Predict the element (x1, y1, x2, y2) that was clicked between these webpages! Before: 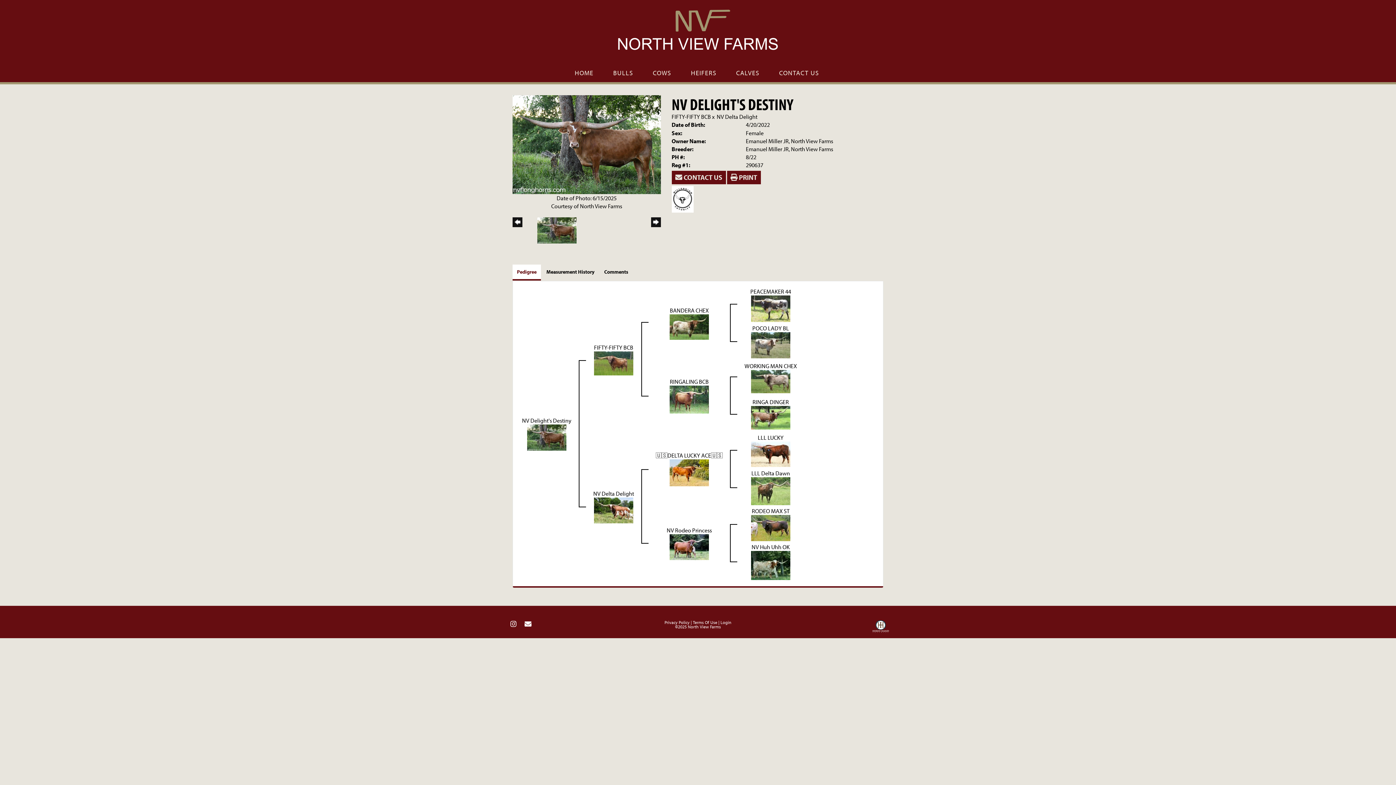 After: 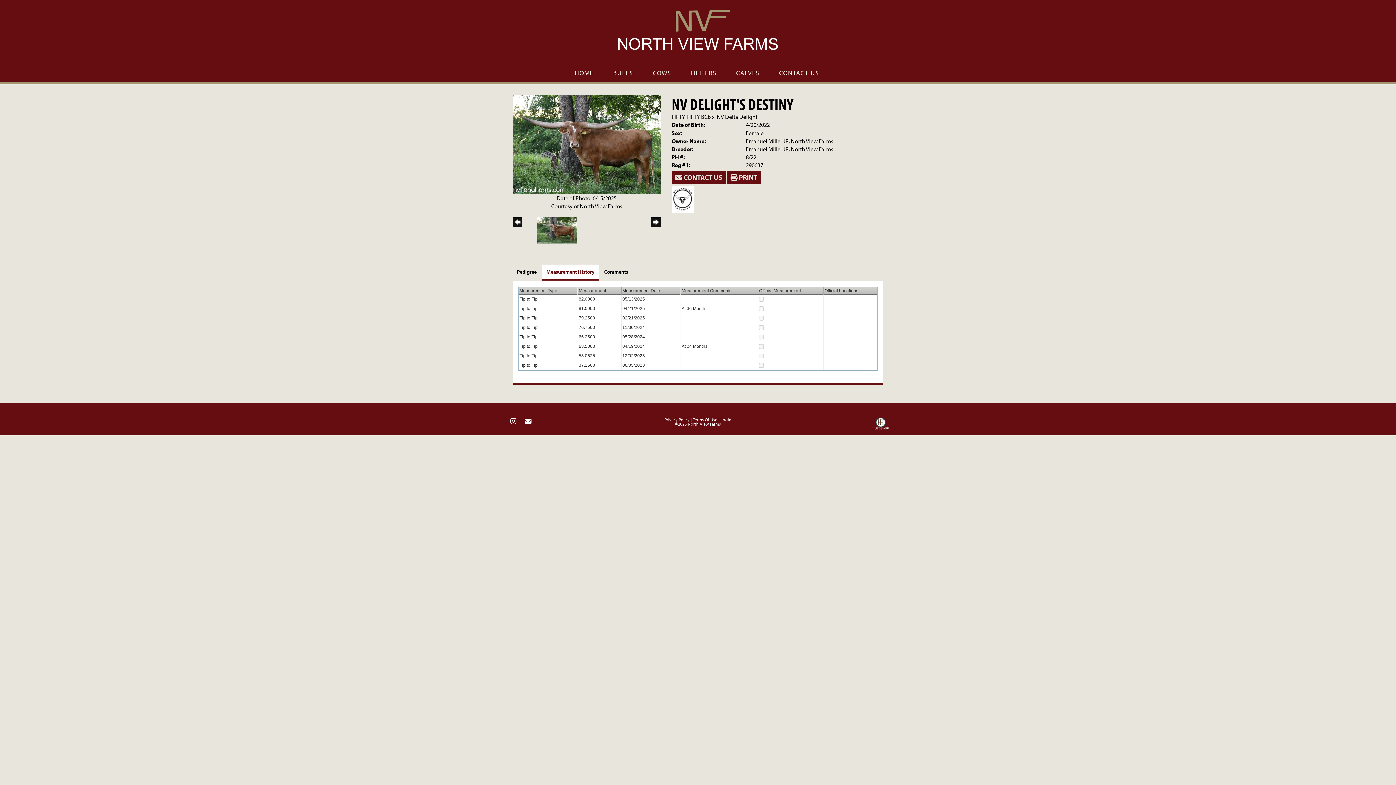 Action: bbox: (542, 264, 598, 279) label: Measurement History